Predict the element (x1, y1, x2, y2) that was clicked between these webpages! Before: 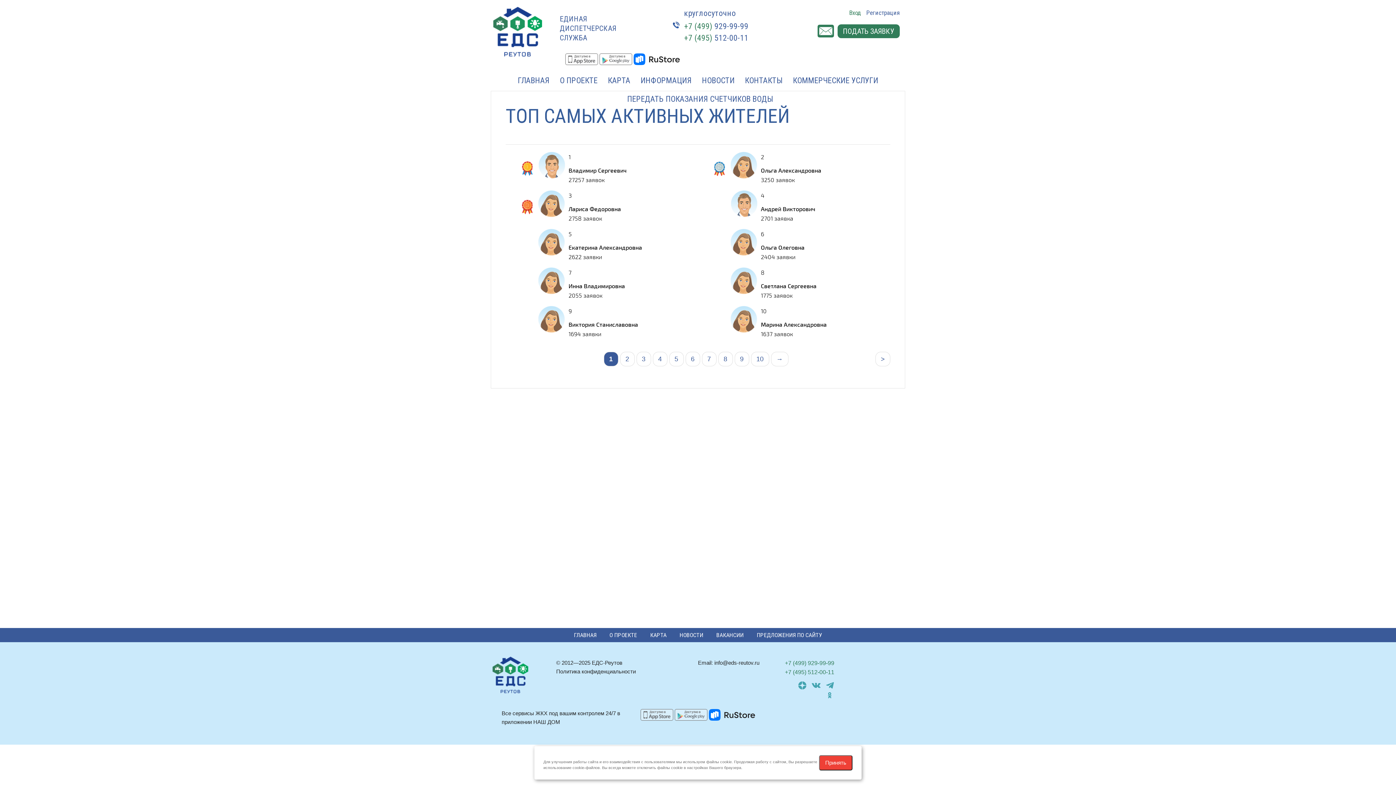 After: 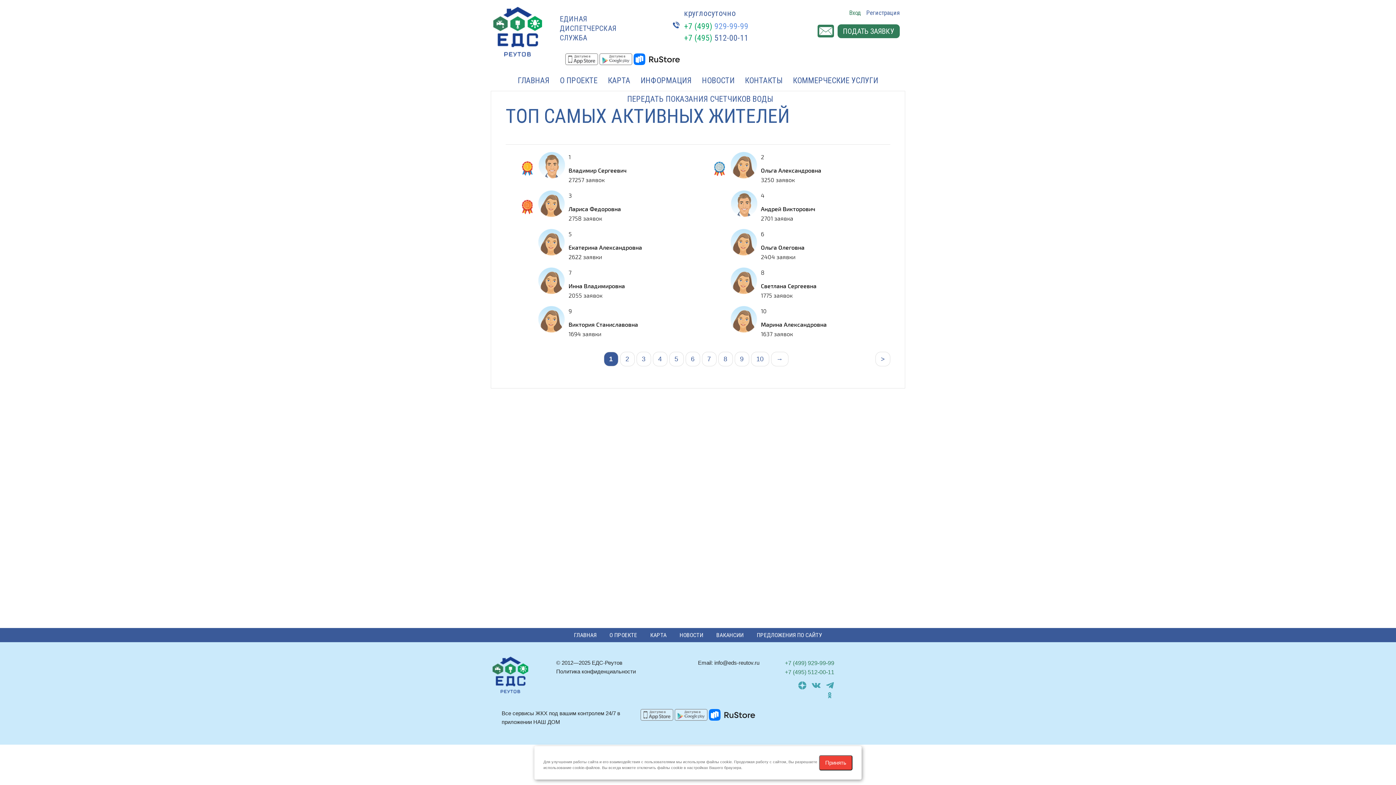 Action: bbox: (684, 24, 766, 28) label: +7 (499) 929-99-99